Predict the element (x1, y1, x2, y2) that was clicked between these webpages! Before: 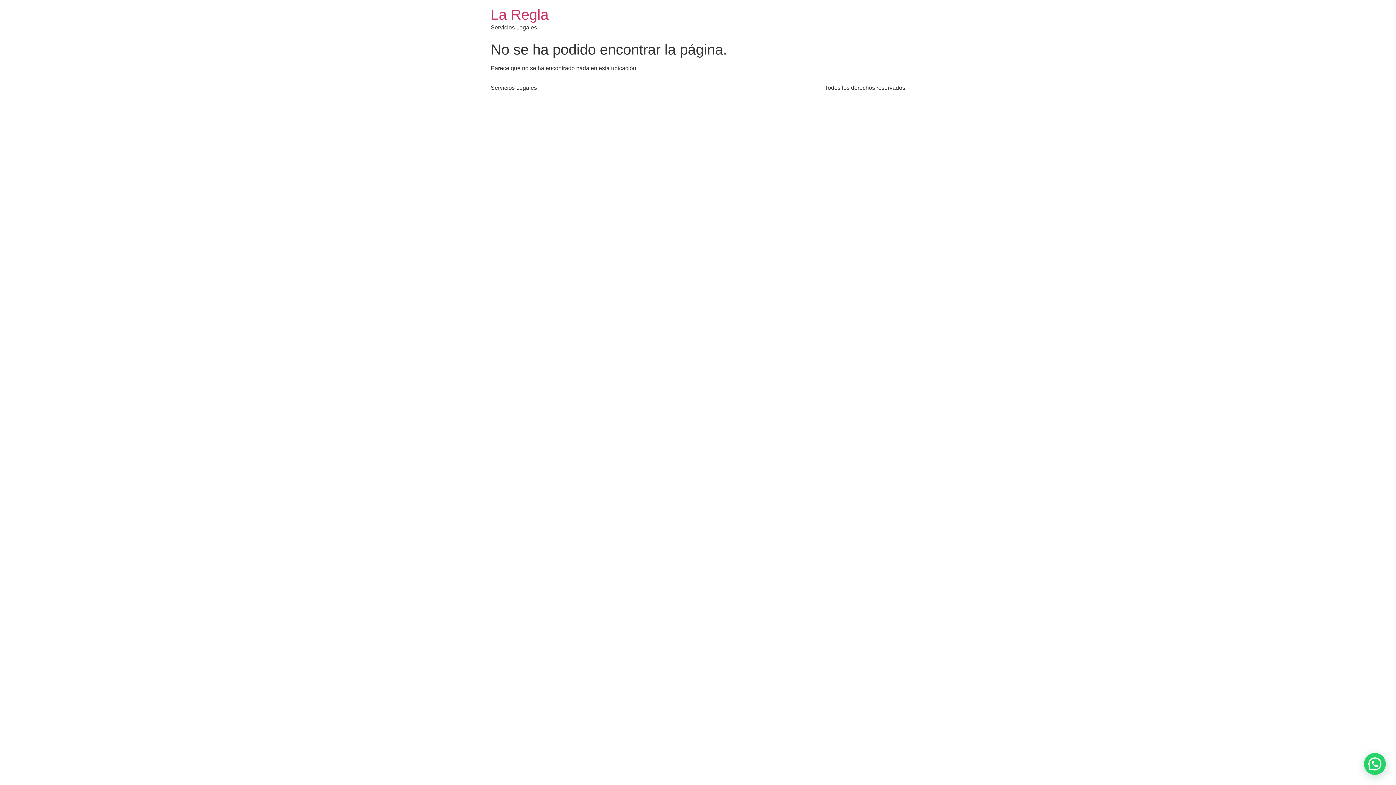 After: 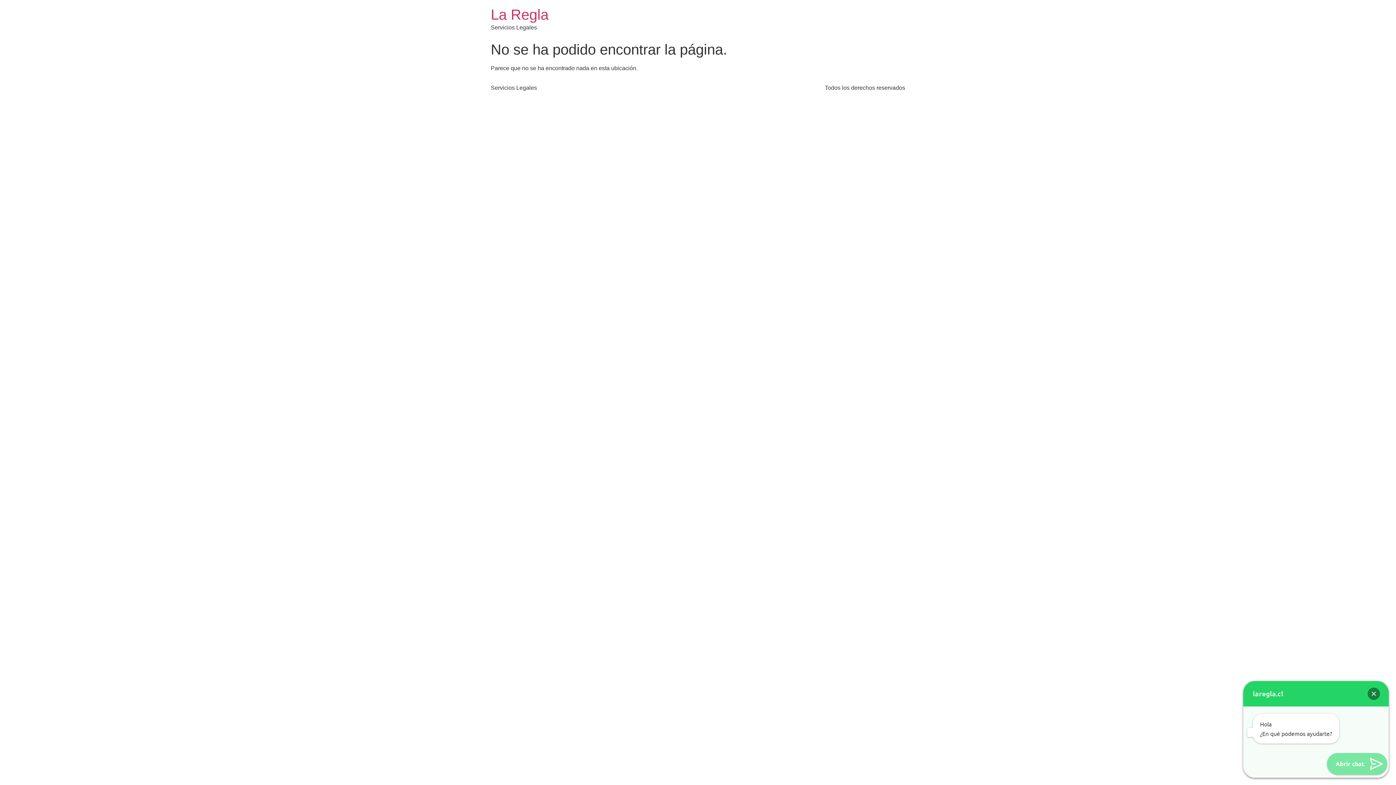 Action: bbox: (1364, 753, 1386, 775)